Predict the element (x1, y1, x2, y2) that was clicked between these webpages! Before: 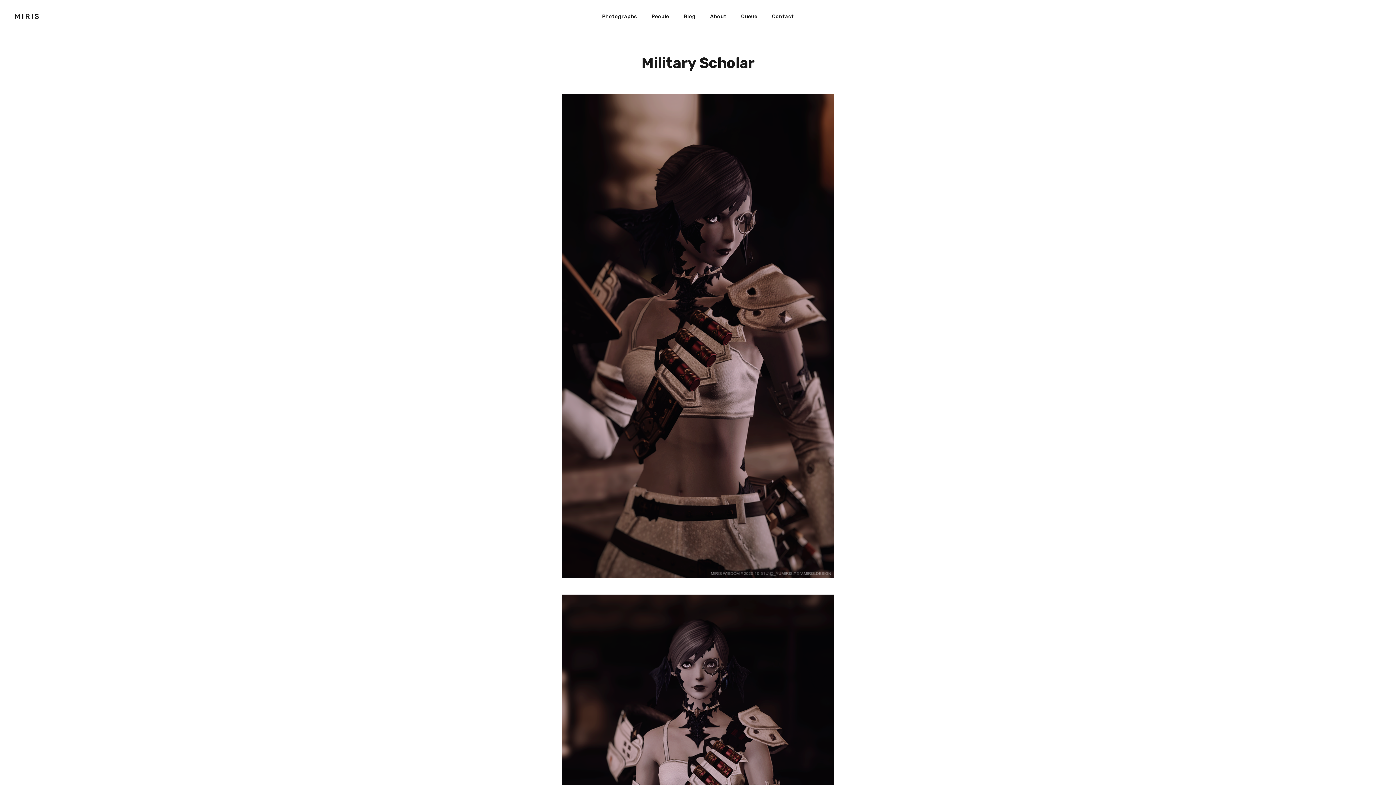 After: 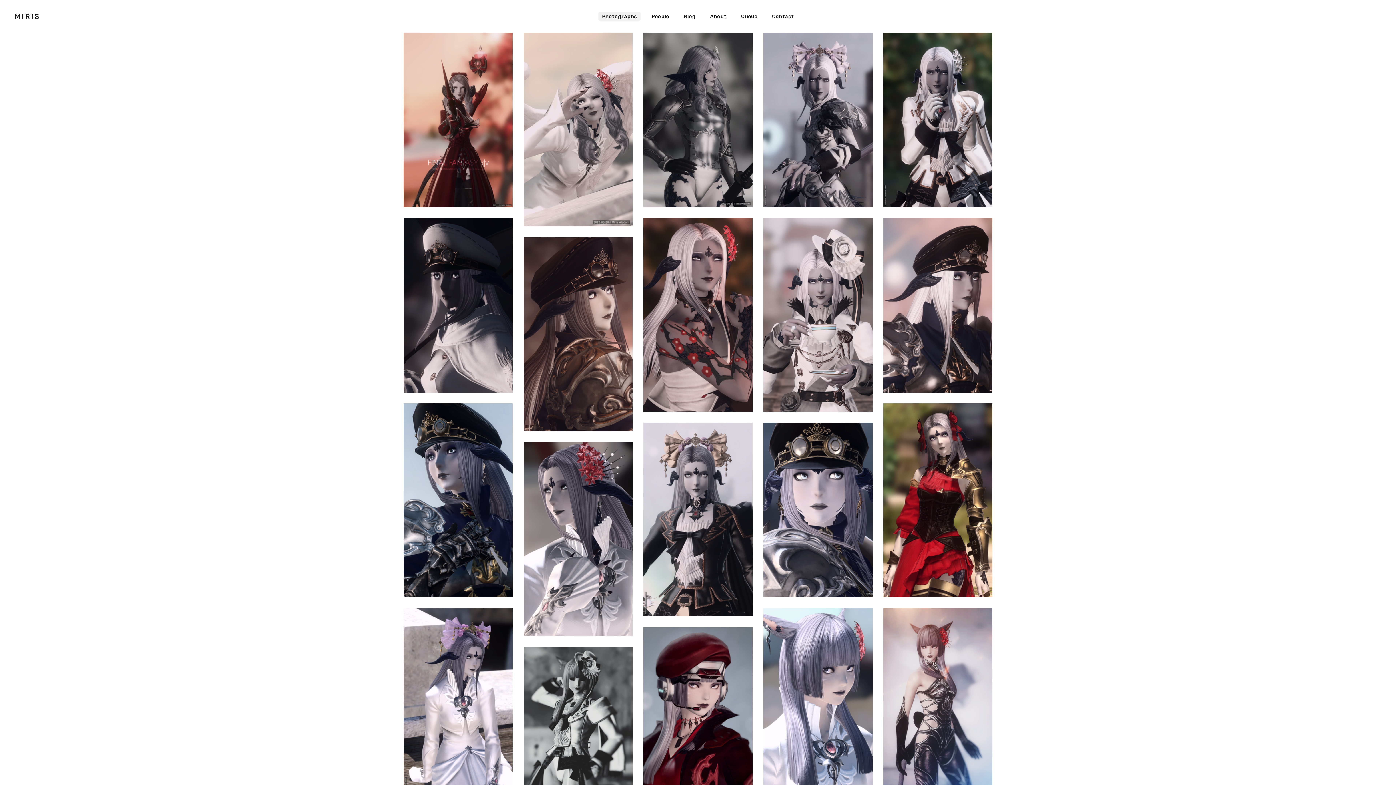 Action: bbox: (598, 11, 640, 21) label: Photographs